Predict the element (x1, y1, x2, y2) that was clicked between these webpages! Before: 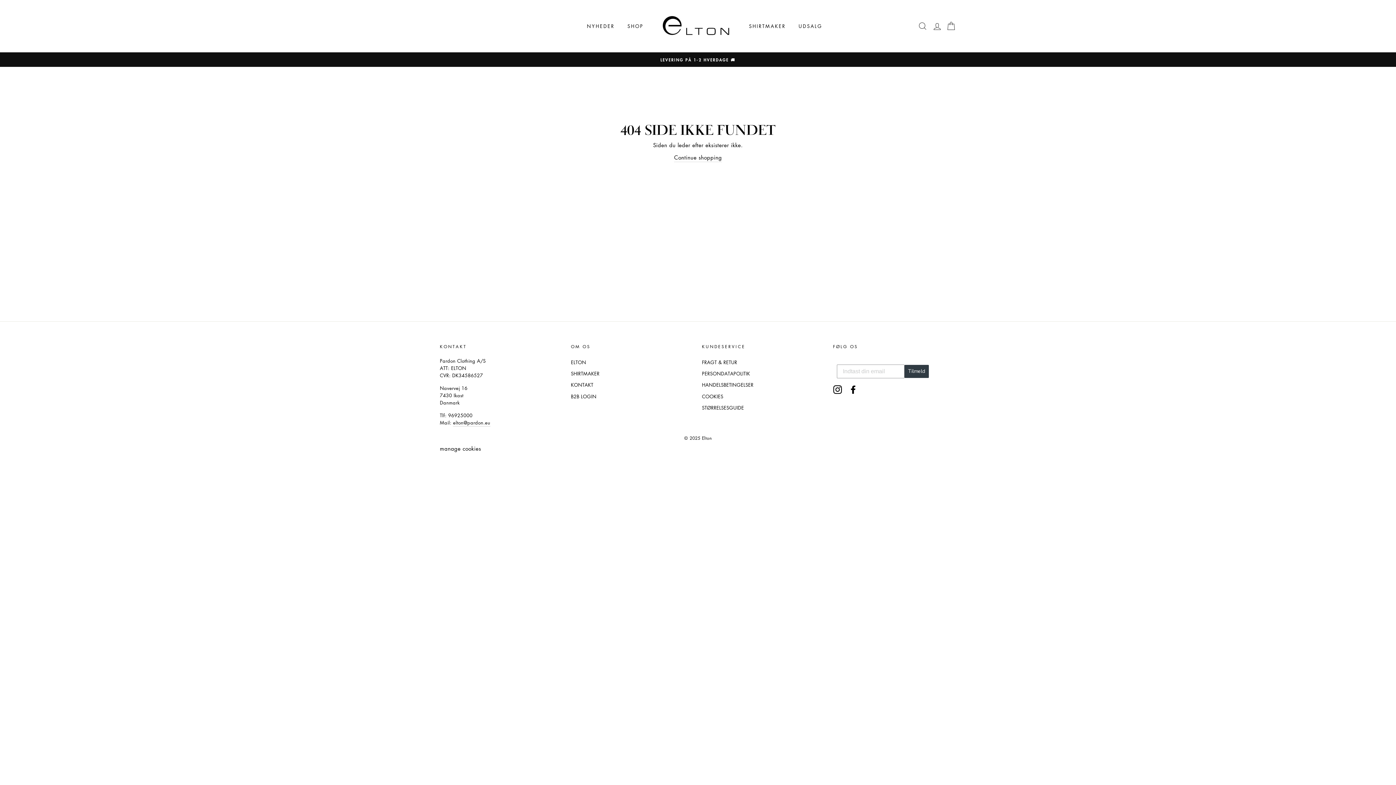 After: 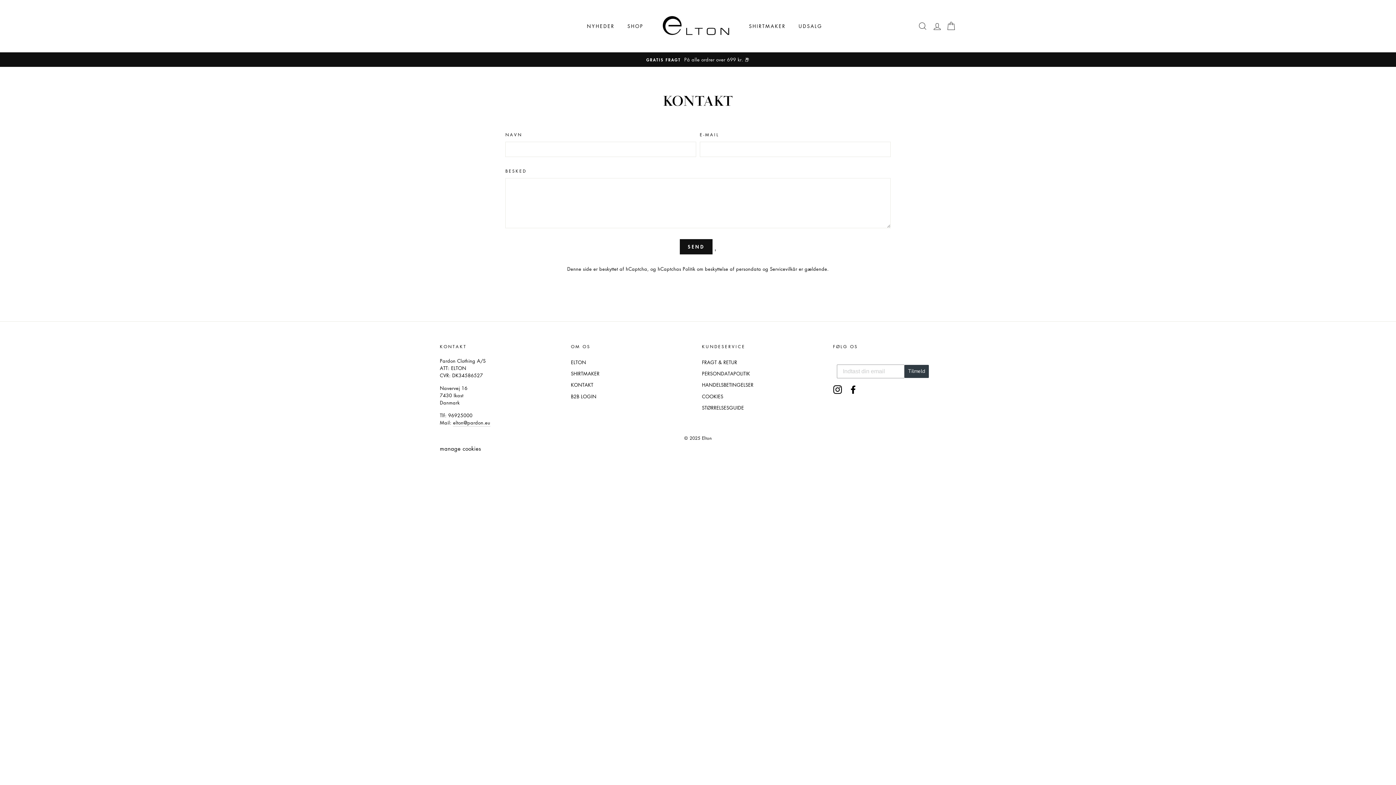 Action: label: KONTAKT bbox: (571, 380, 593, 390)